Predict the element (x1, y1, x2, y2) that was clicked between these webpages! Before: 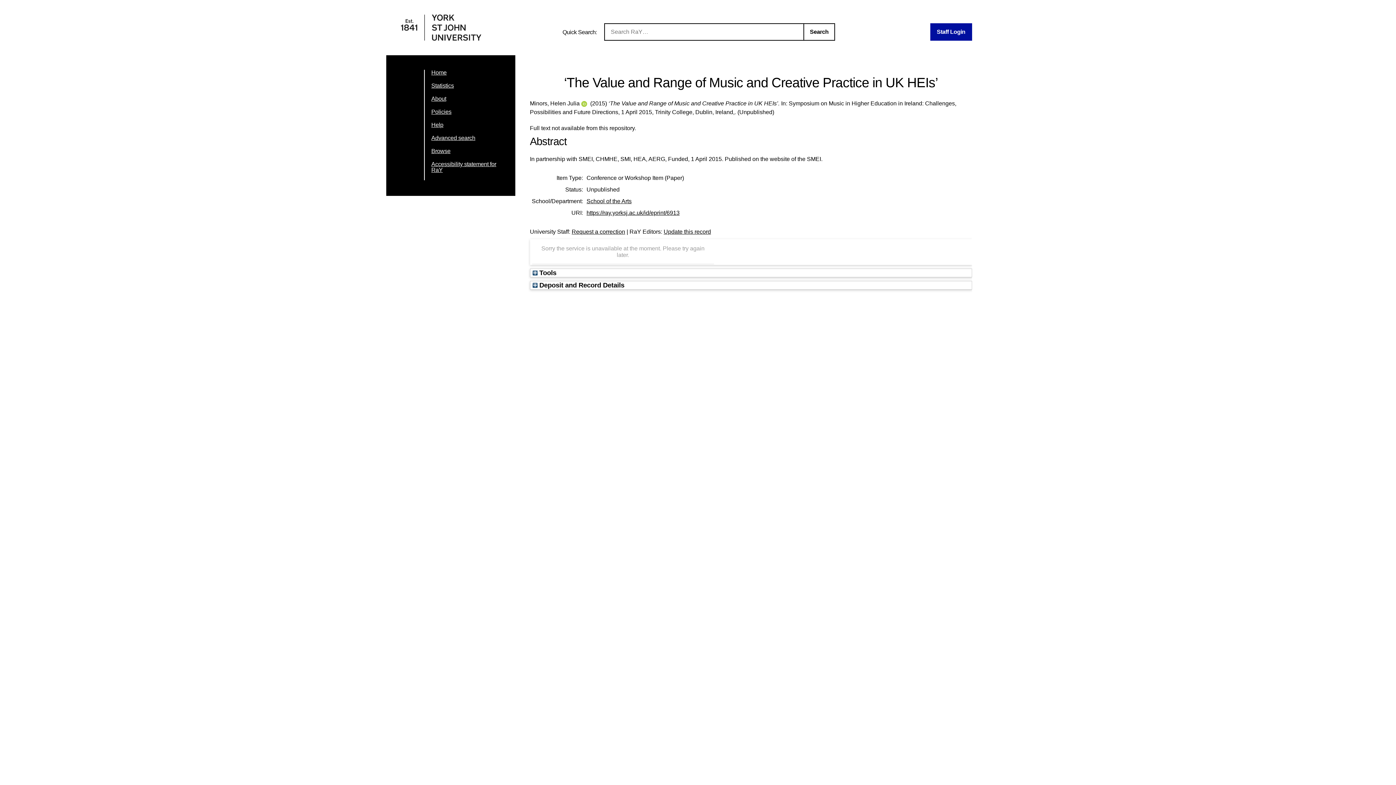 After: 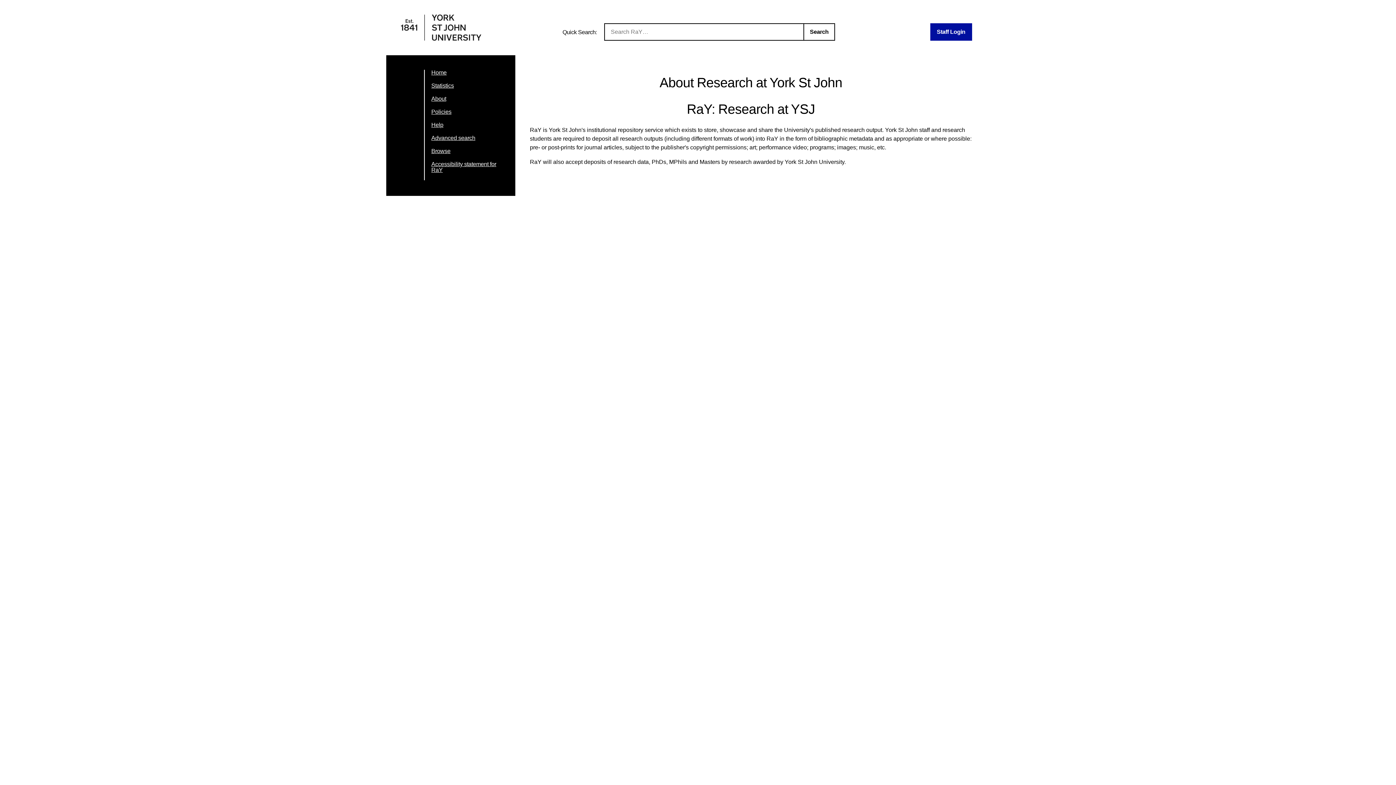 Action: bbox: (431, 95, 446, 101) label: About